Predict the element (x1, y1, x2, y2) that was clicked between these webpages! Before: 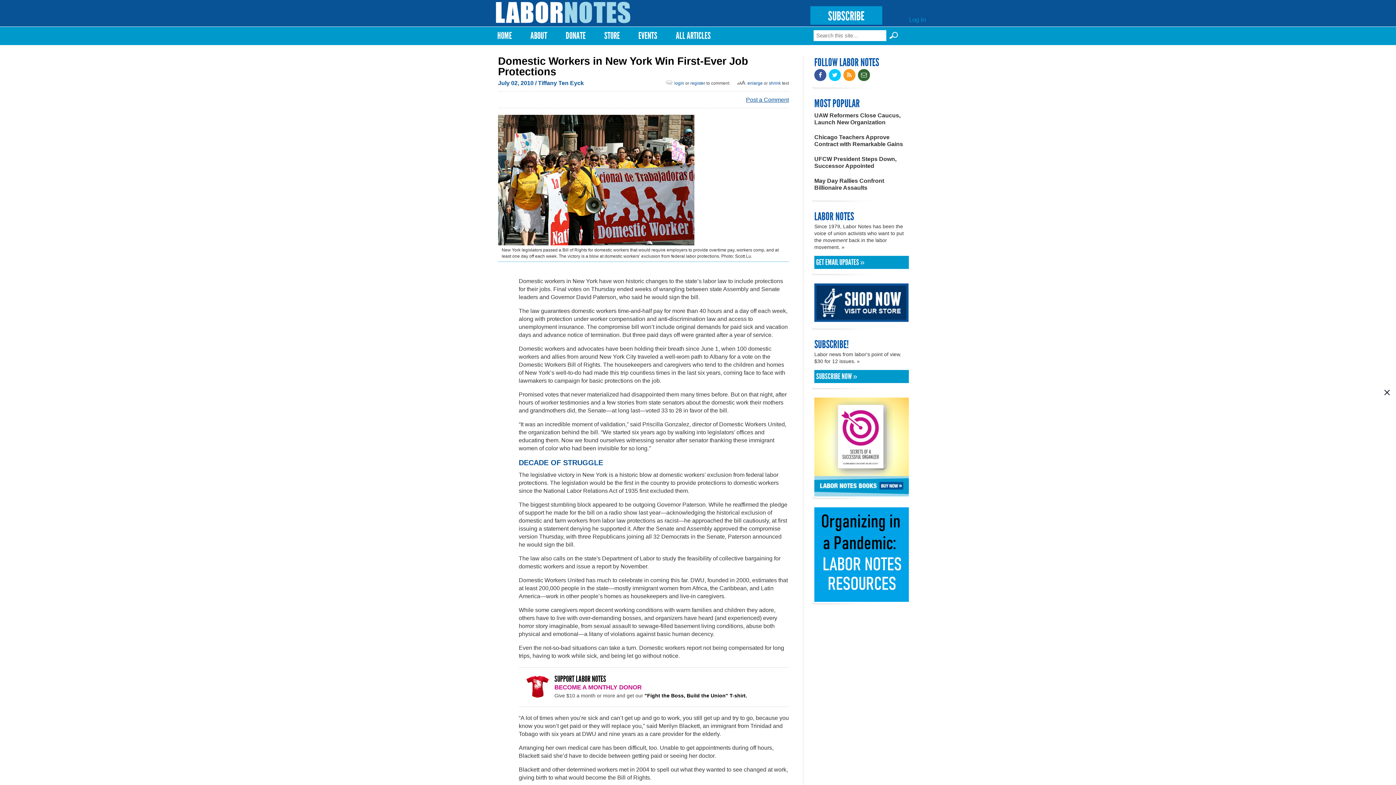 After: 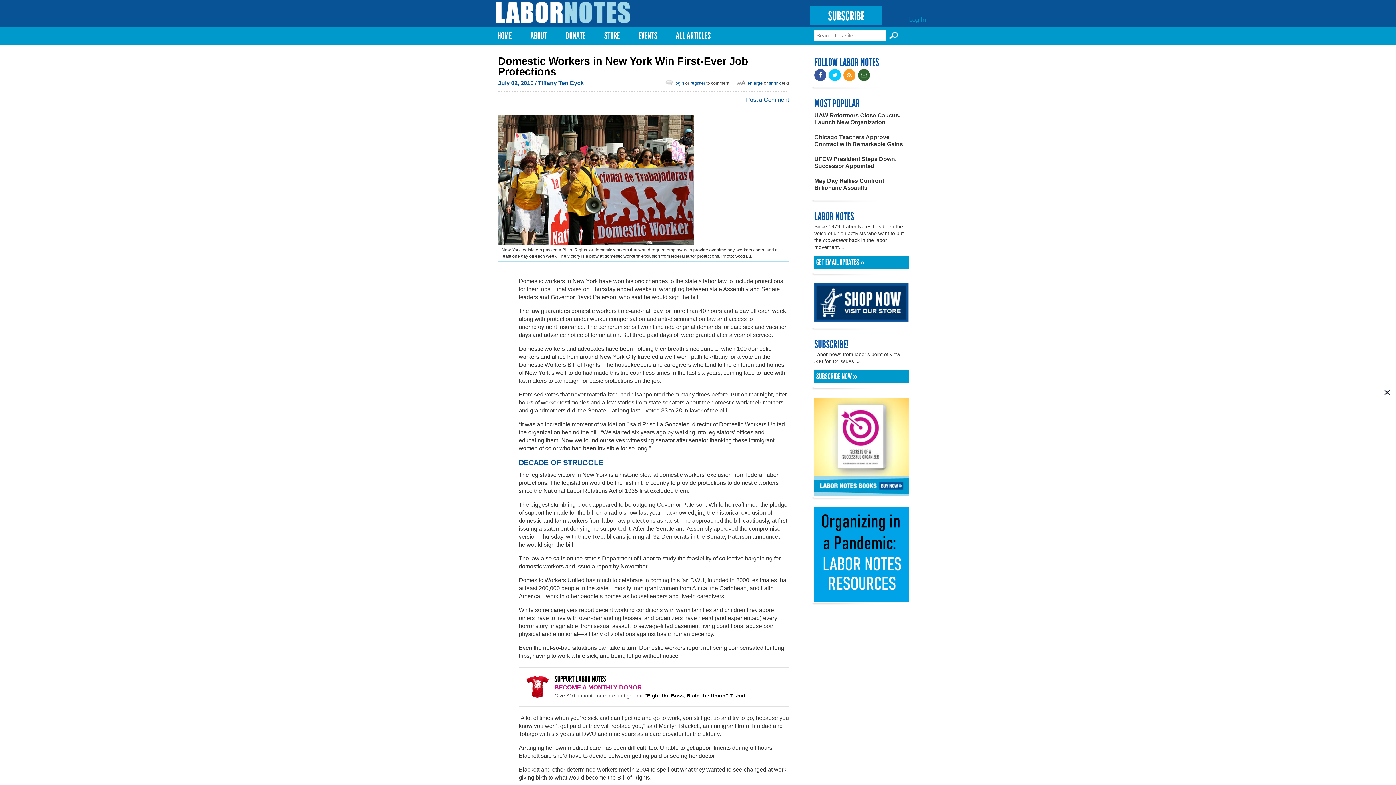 Action: bbox: (858, 72, 872, 78)